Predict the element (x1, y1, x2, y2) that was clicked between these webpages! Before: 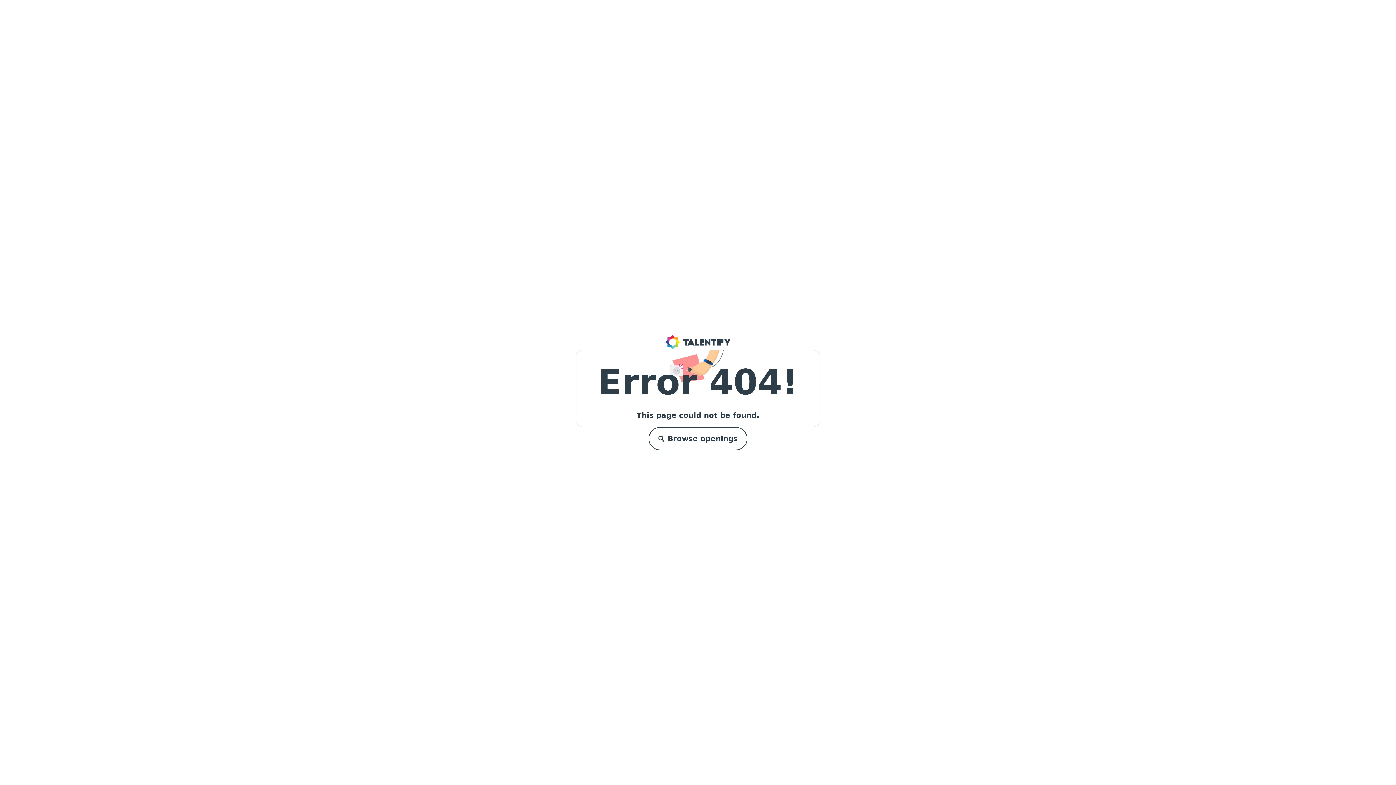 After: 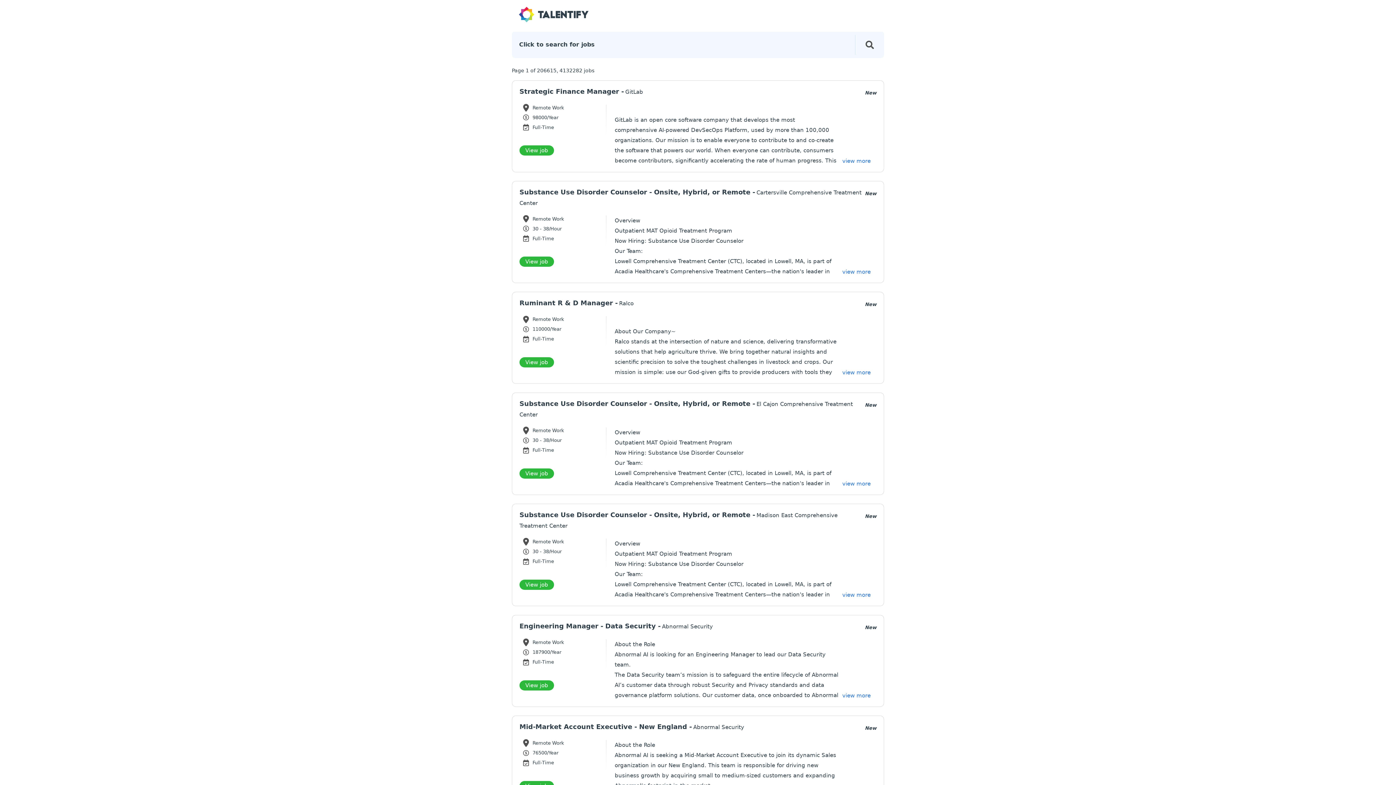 Action: bbox: (648, 427, 747, 450) label: Browse openings